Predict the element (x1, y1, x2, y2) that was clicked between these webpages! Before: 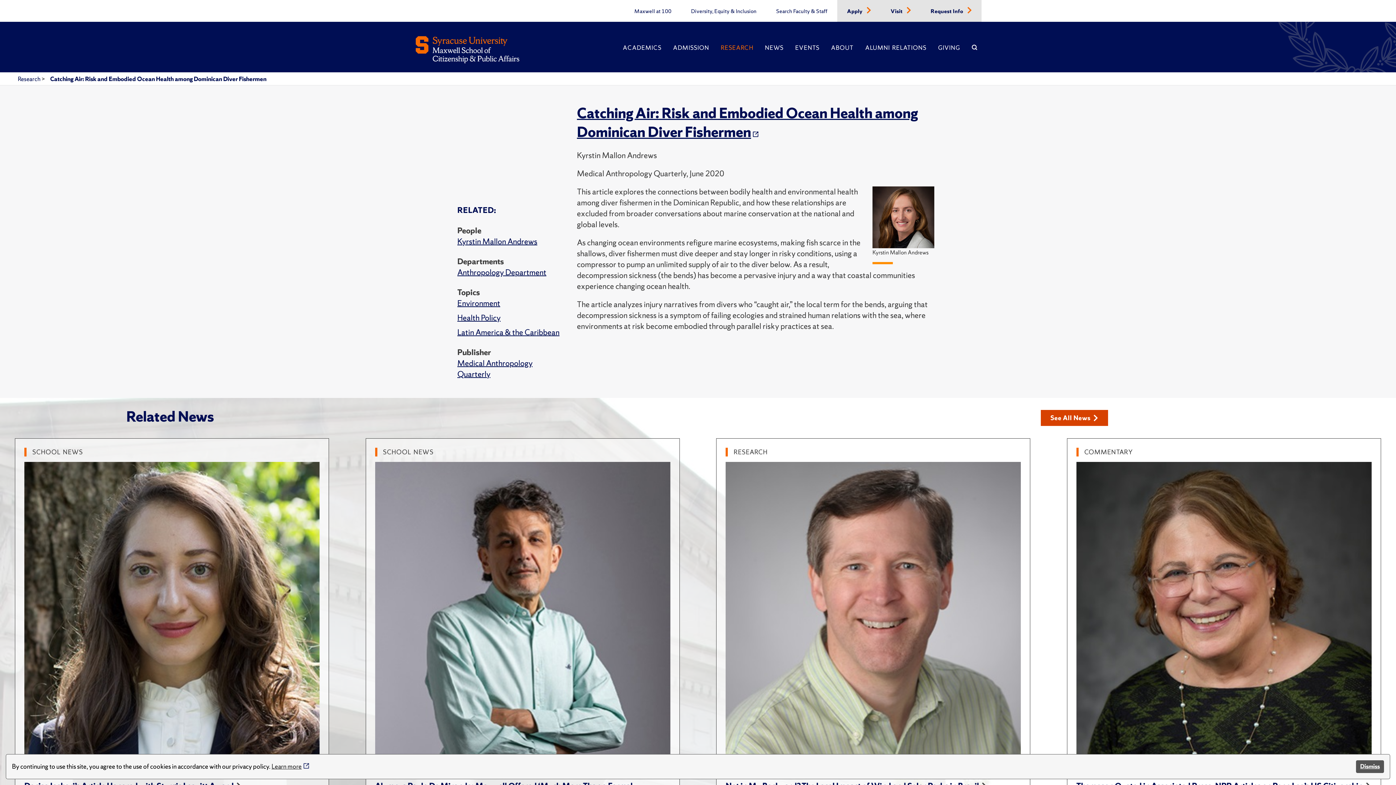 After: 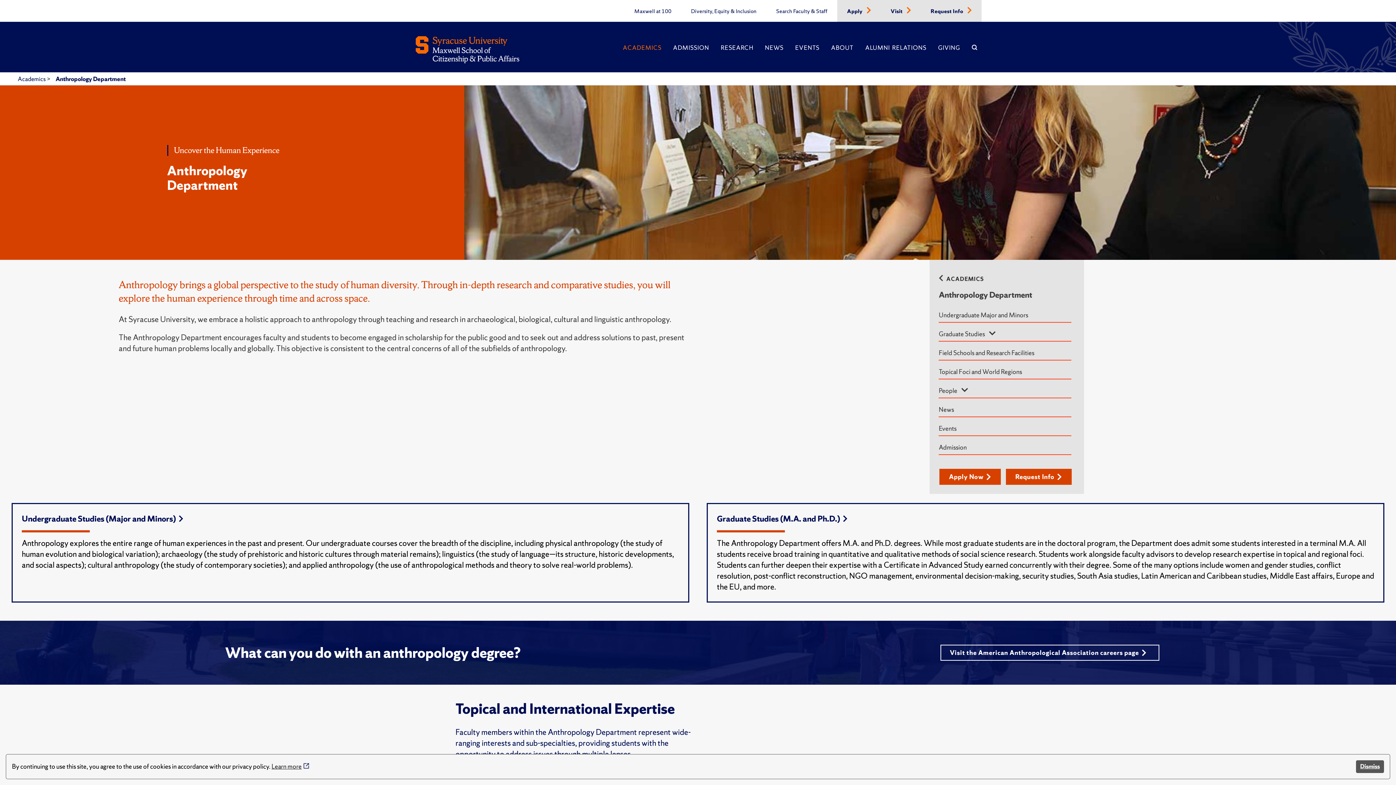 Action: label: Anthropology Department bbox: (457, 267, 546, 277)